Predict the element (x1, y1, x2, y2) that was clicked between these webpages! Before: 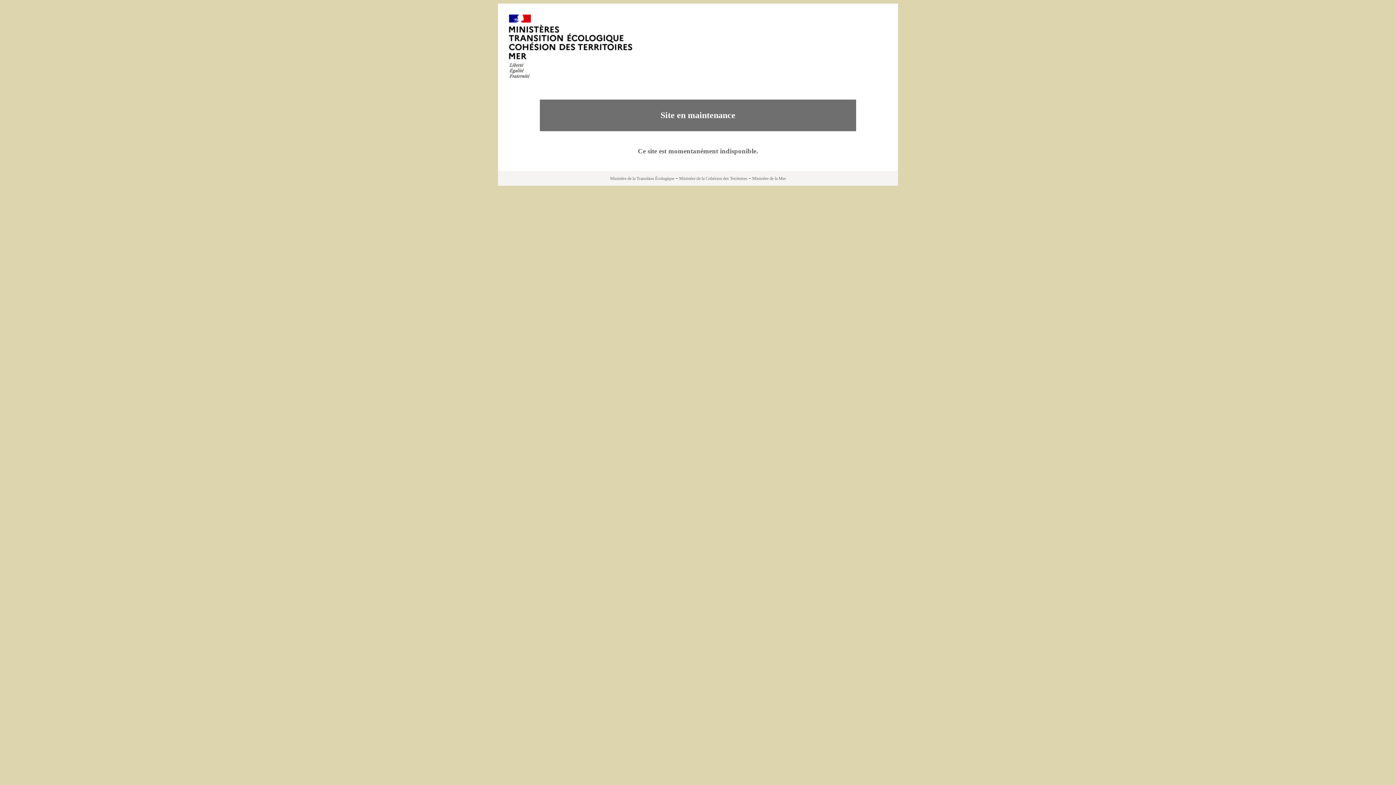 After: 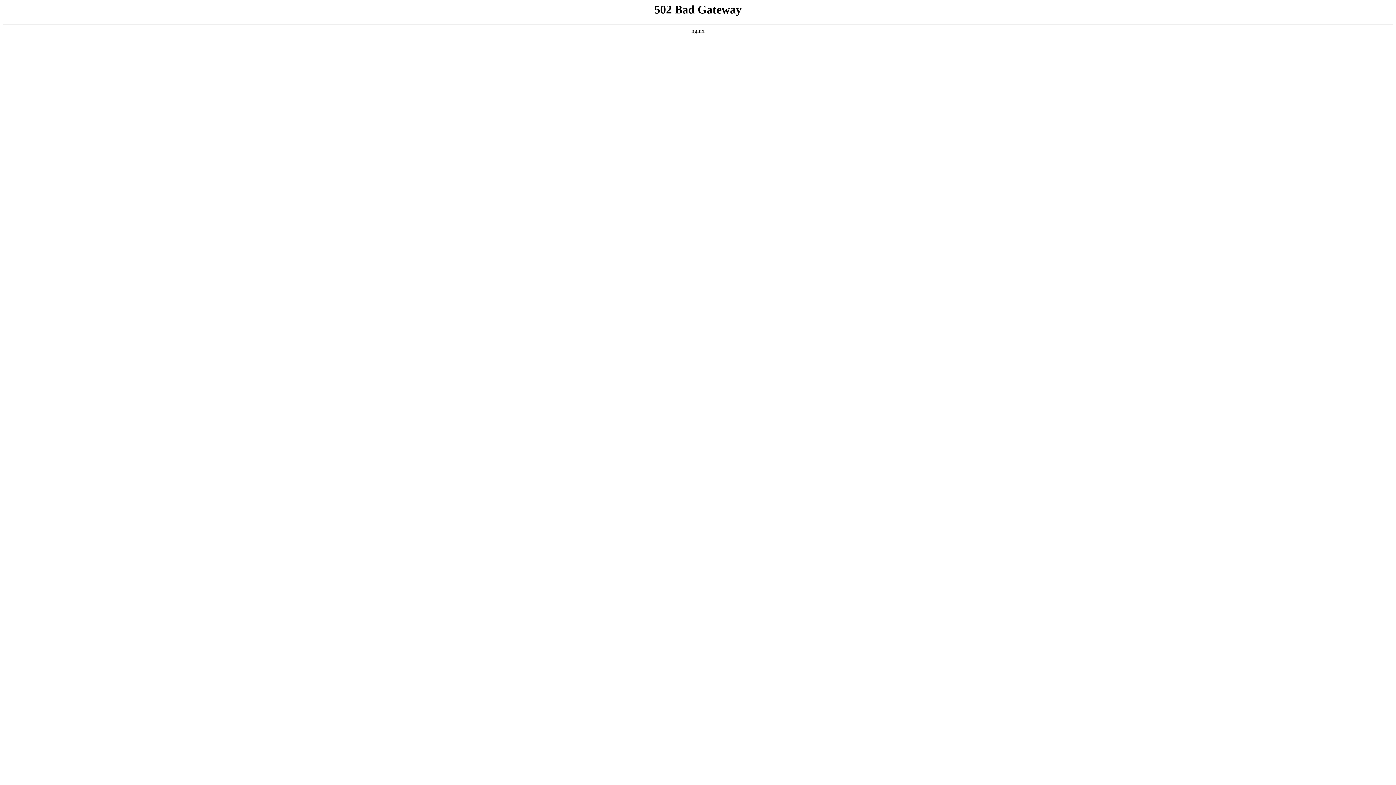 Action: label: Ministère de la Transition Écologique bbox: (610, 176, 674, 181)